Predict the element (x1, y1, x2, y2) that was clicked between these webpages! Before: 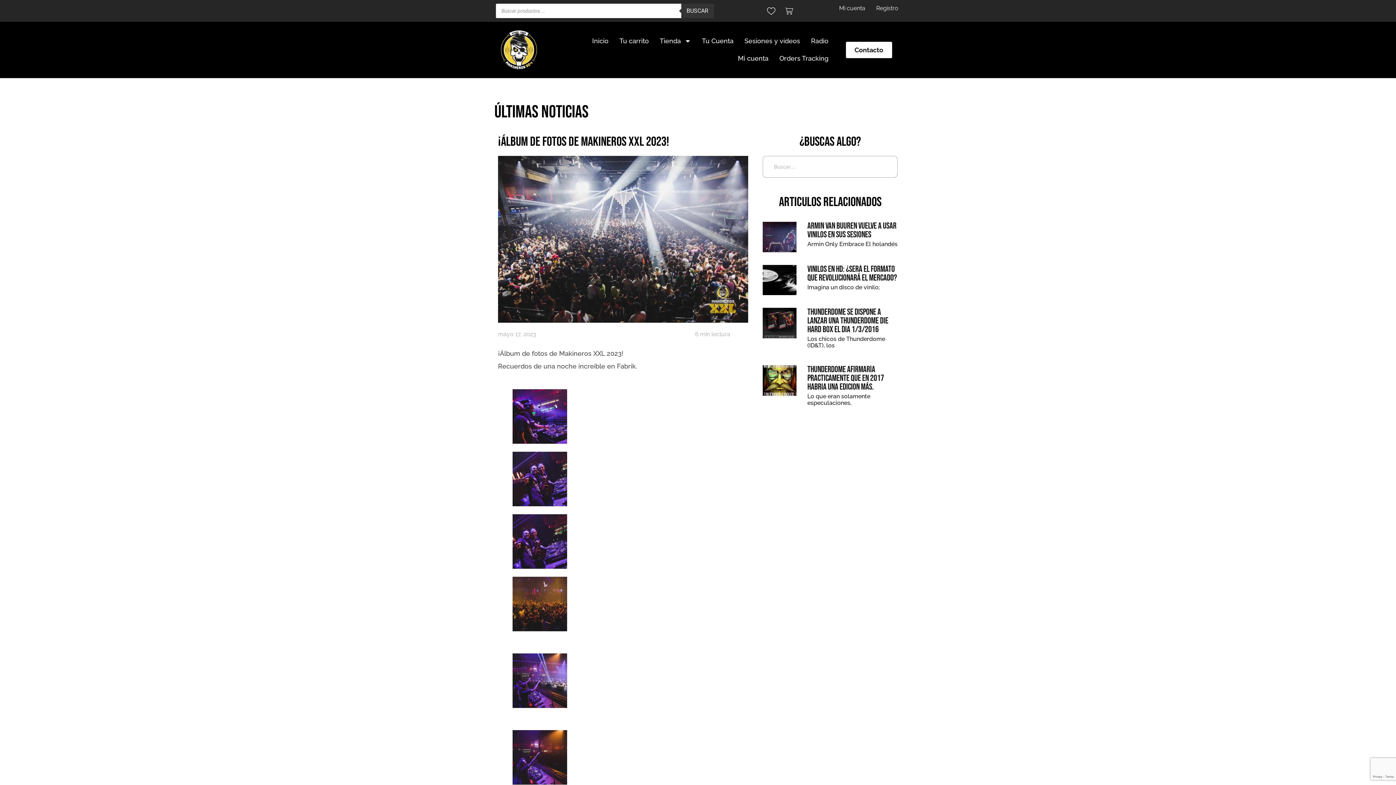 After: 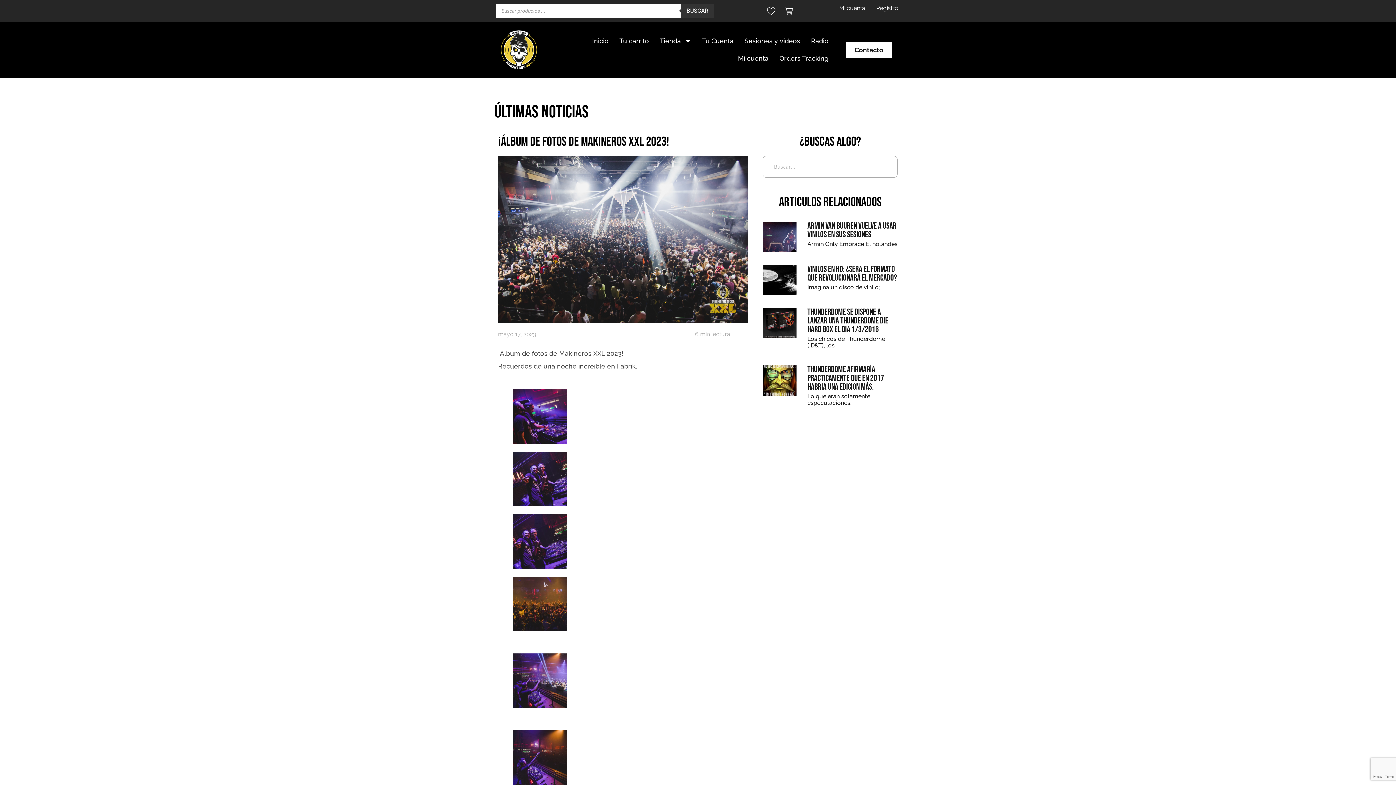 Action: bbox: (807, 364, 884, 392) label: Thunderdome afirmaría practicamente que en 2017 habria una edicion más.